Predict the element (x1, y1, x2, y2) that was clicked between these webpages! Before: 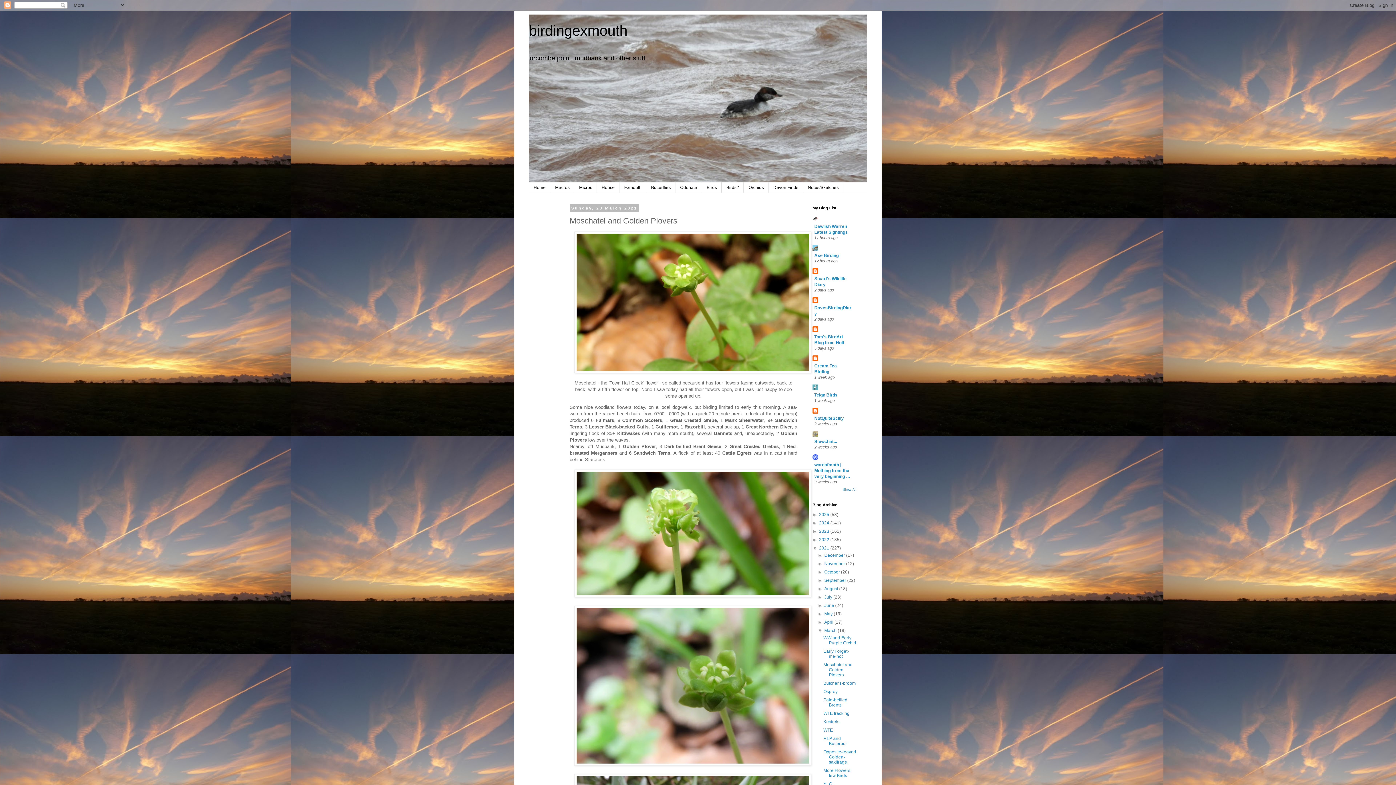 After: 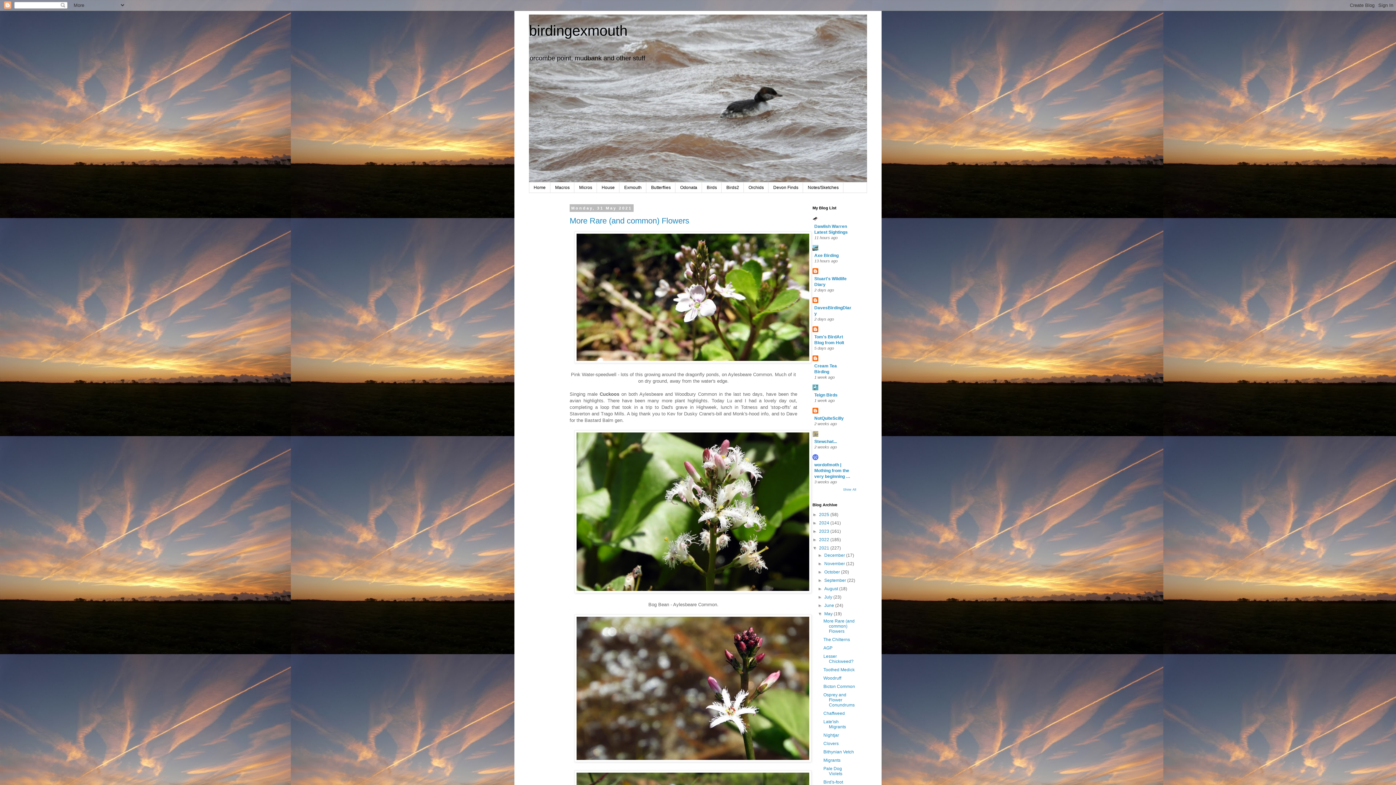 Action: bbox: (824, 611, 833, 616) label: May 